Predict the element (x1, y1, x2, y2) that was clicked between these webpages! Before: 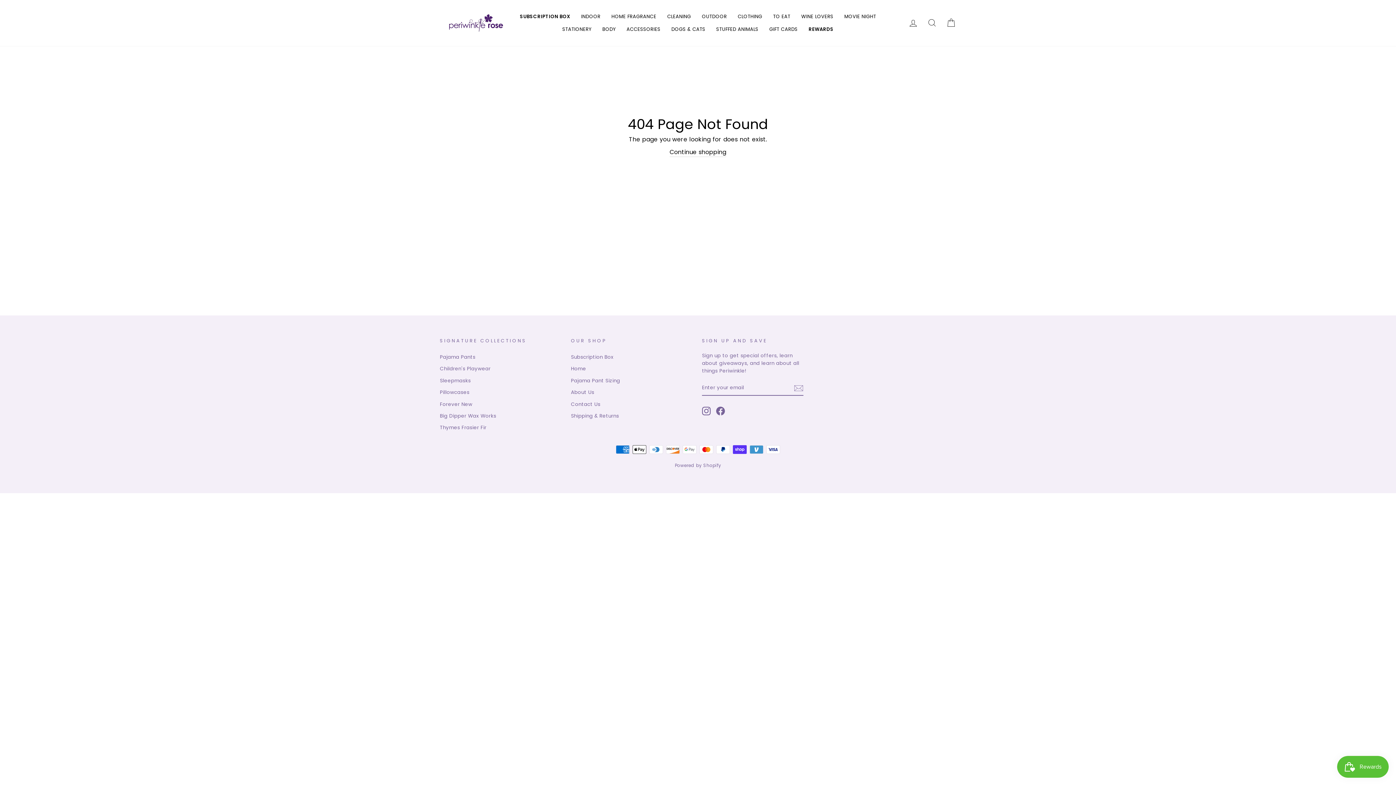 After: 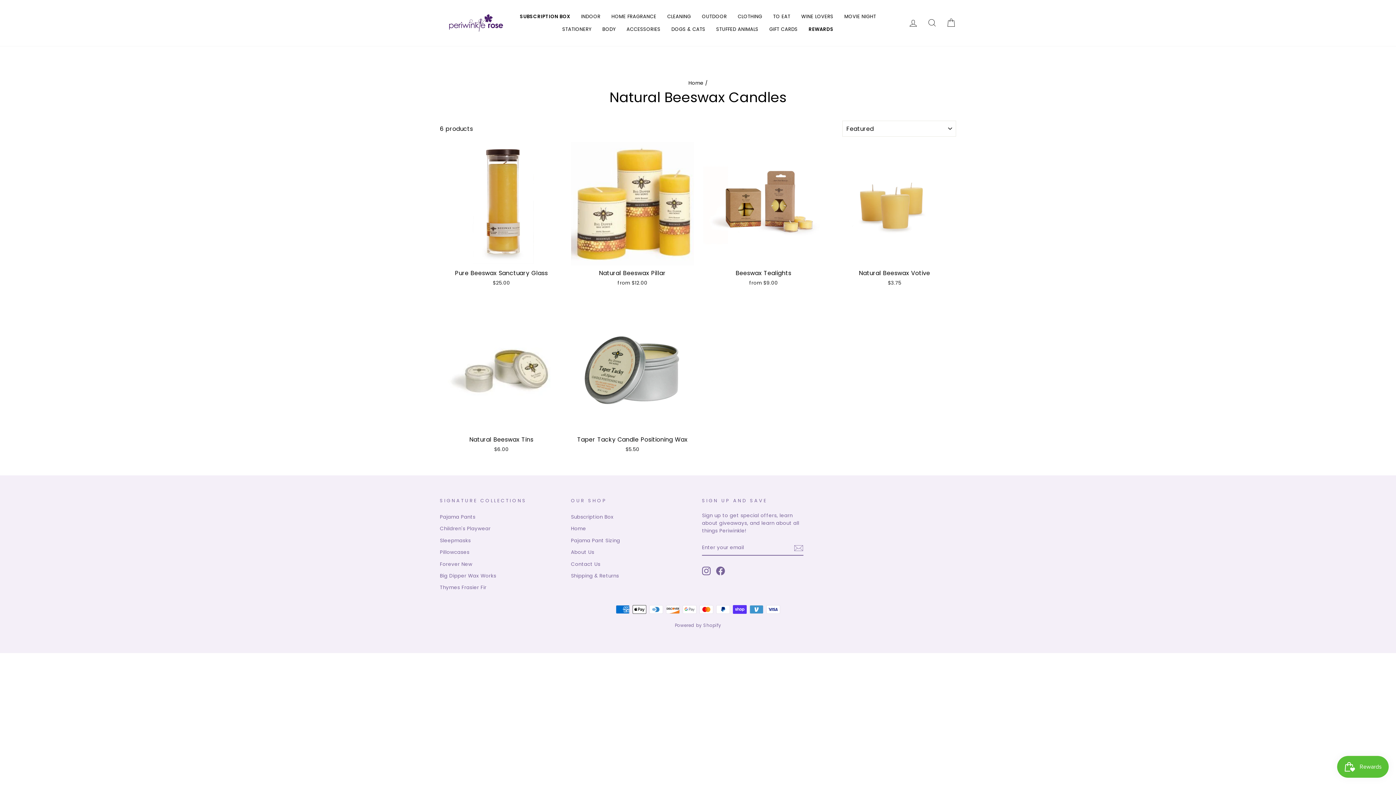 Action: bbox: (440, 410, 496, 421) label: Big Dipper Wax Works